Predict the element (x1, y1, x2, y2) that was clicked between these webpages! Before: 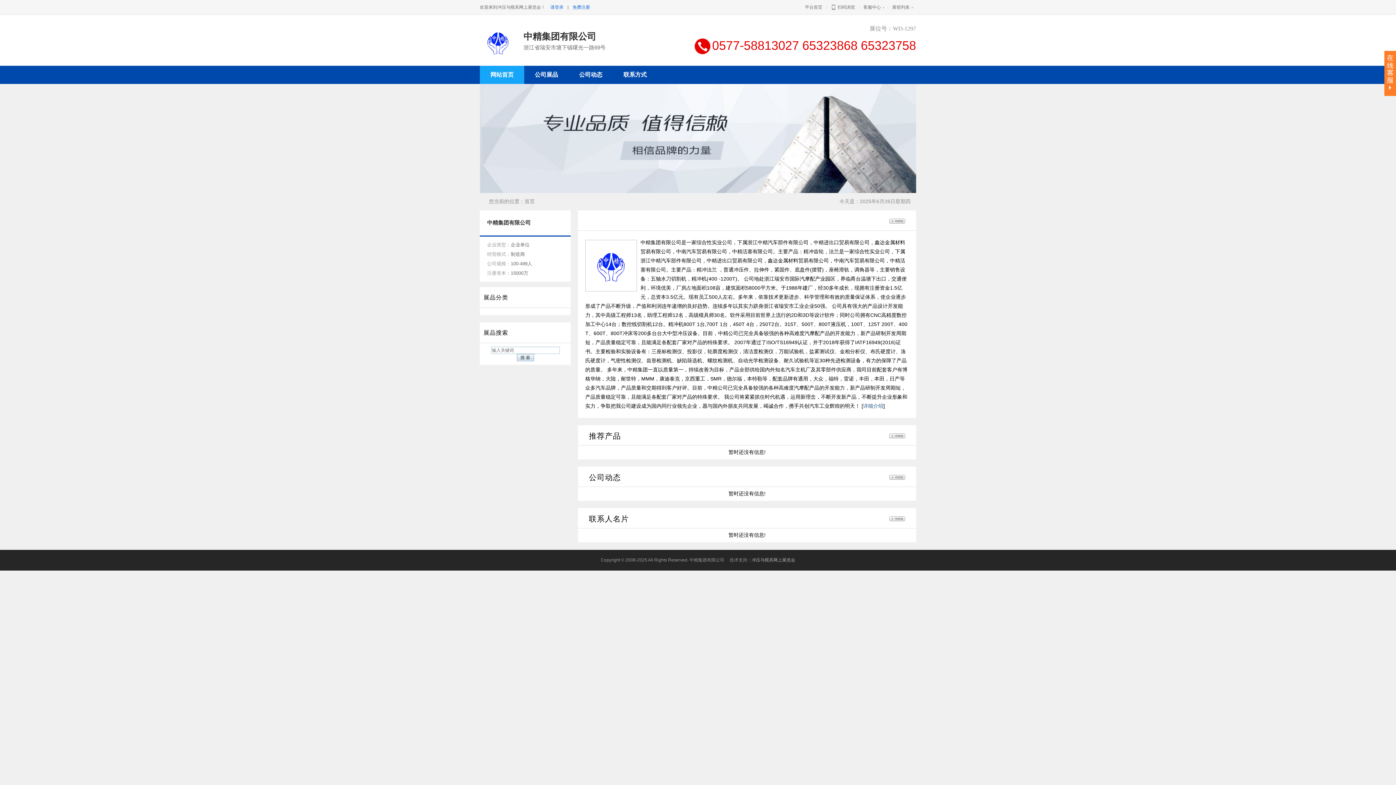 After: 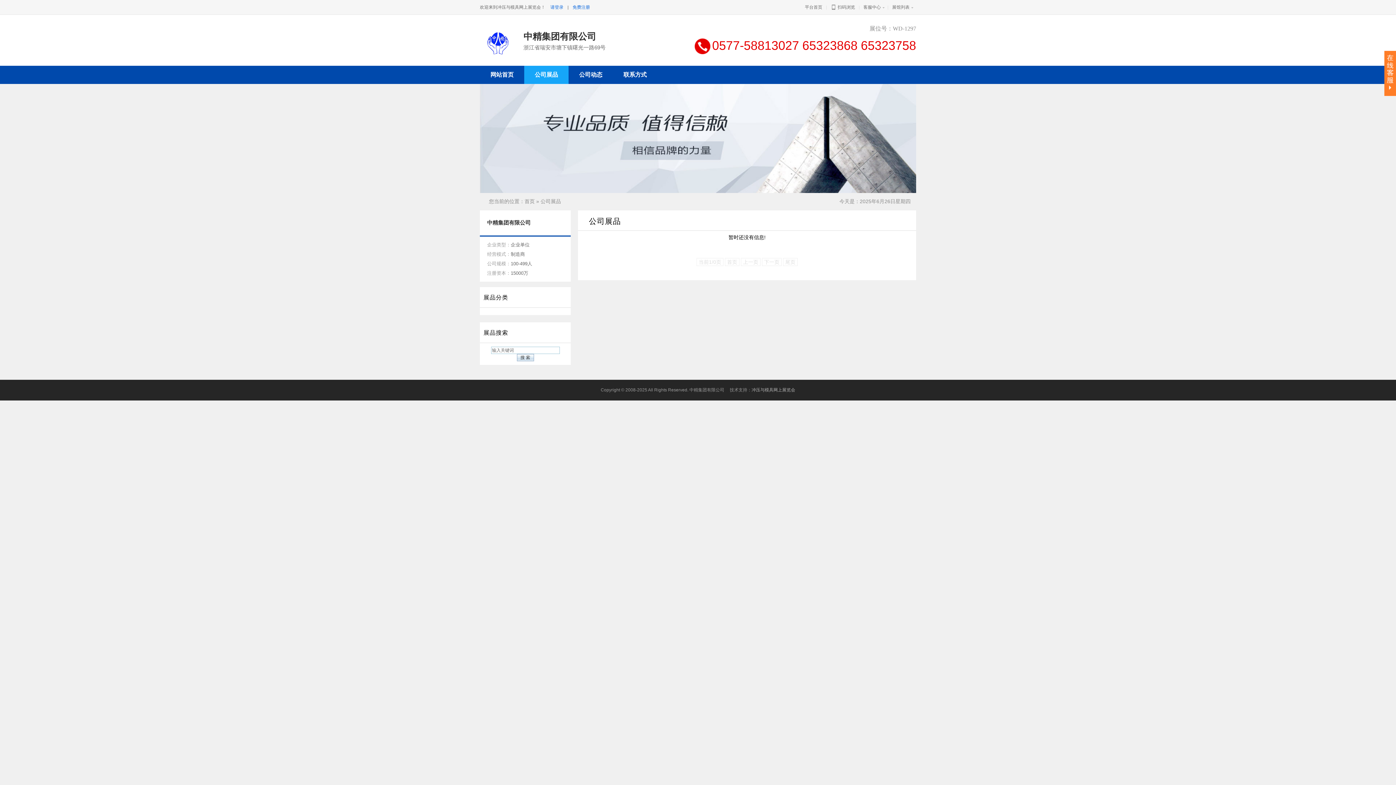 Action: bbox: (534, 71, 558, 77) label: 公司展品